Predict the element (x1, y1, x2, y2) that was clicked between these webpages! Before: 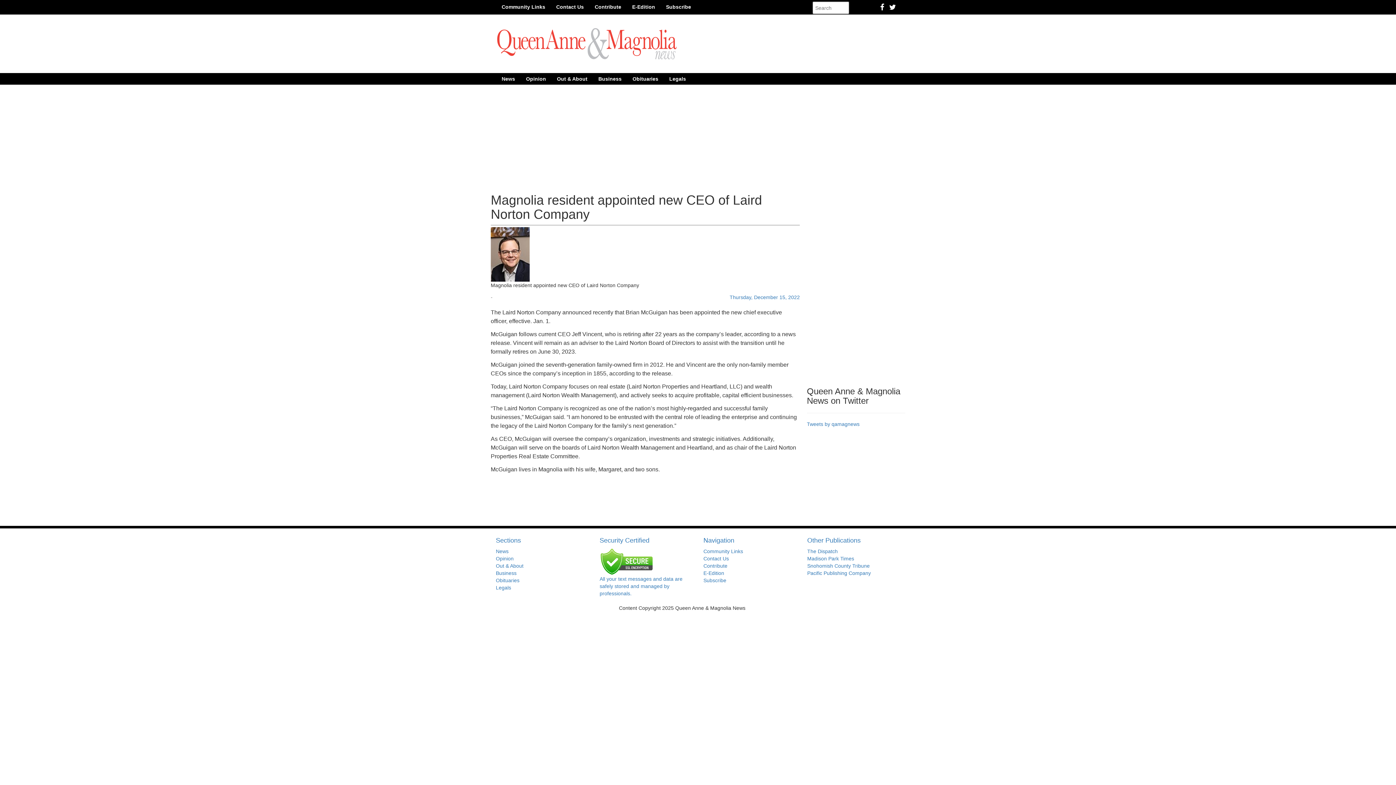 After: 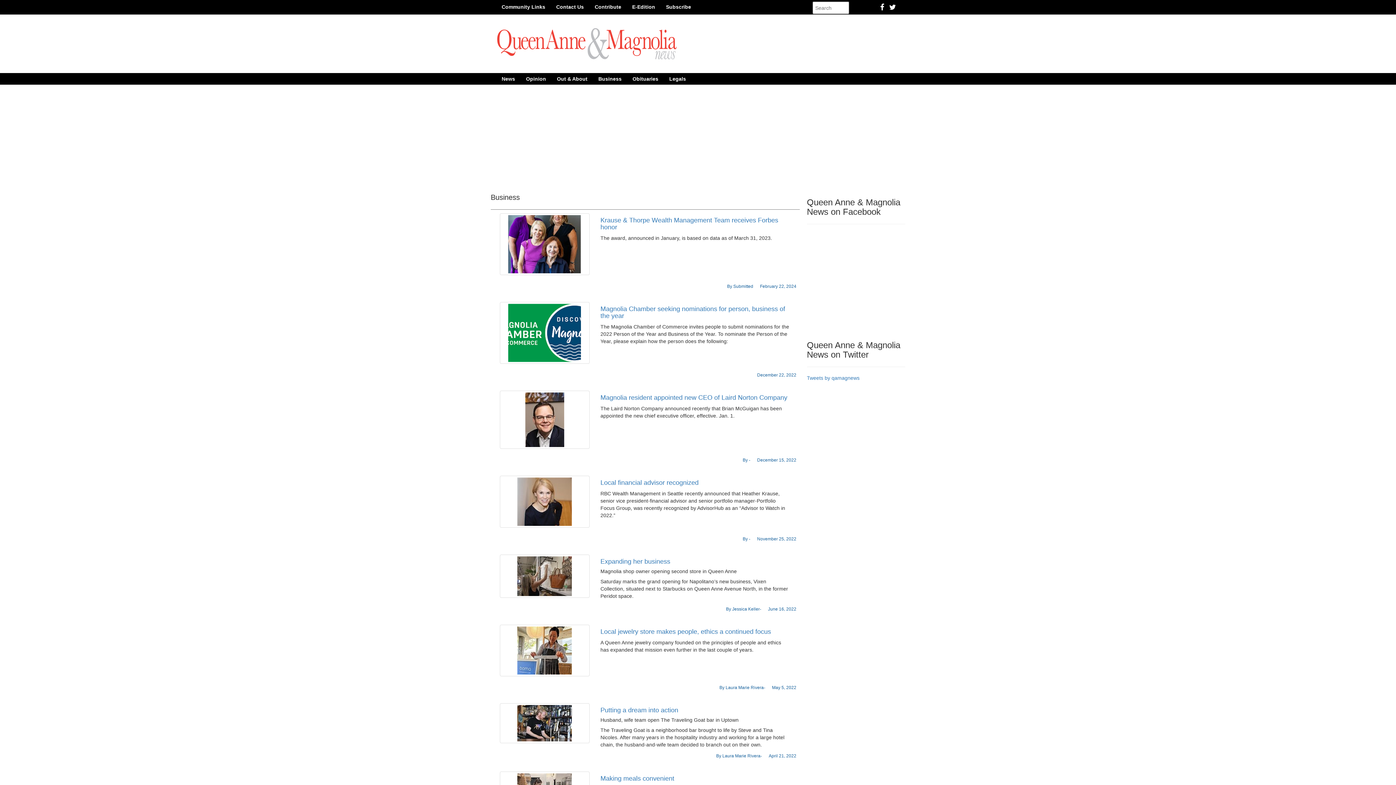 Action: label: Business bbox: (593, 73, 627, 84)